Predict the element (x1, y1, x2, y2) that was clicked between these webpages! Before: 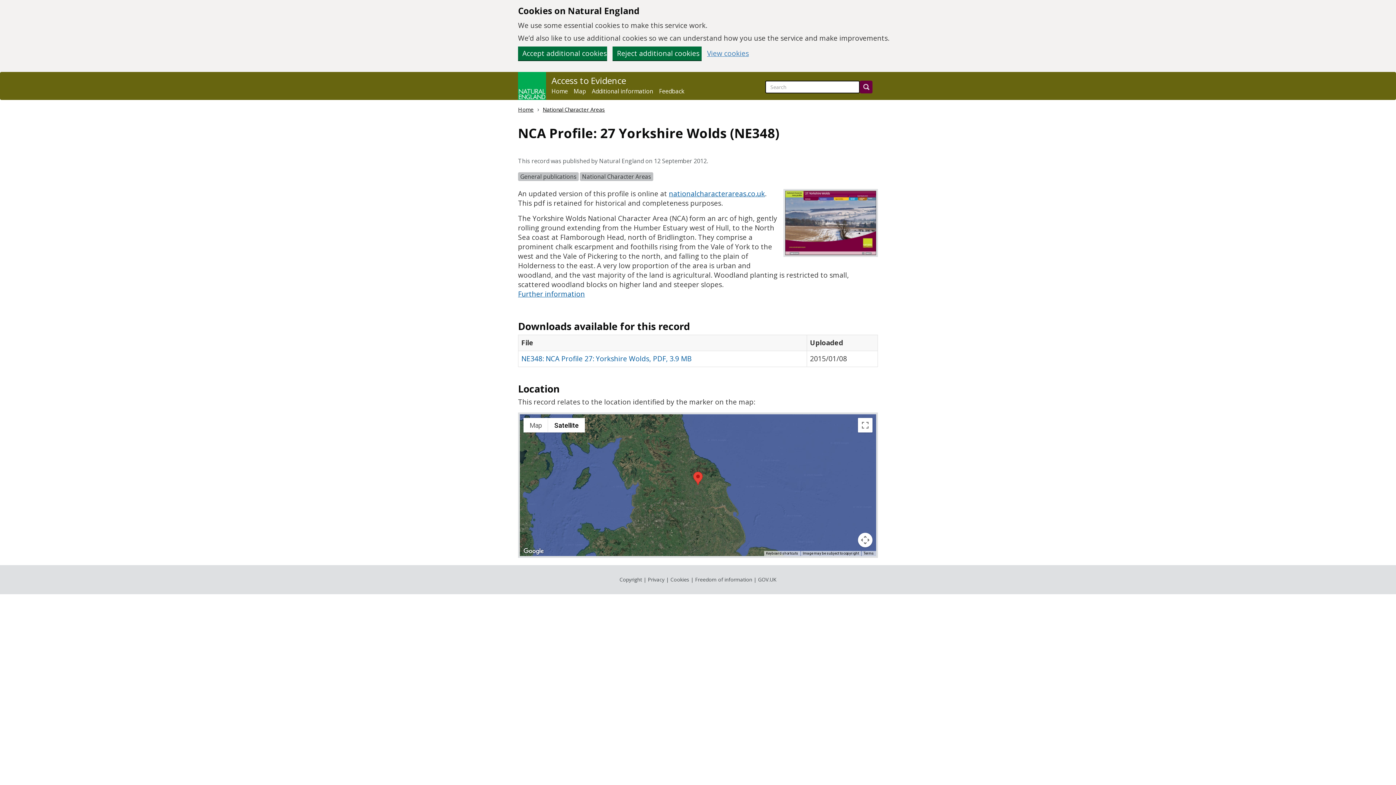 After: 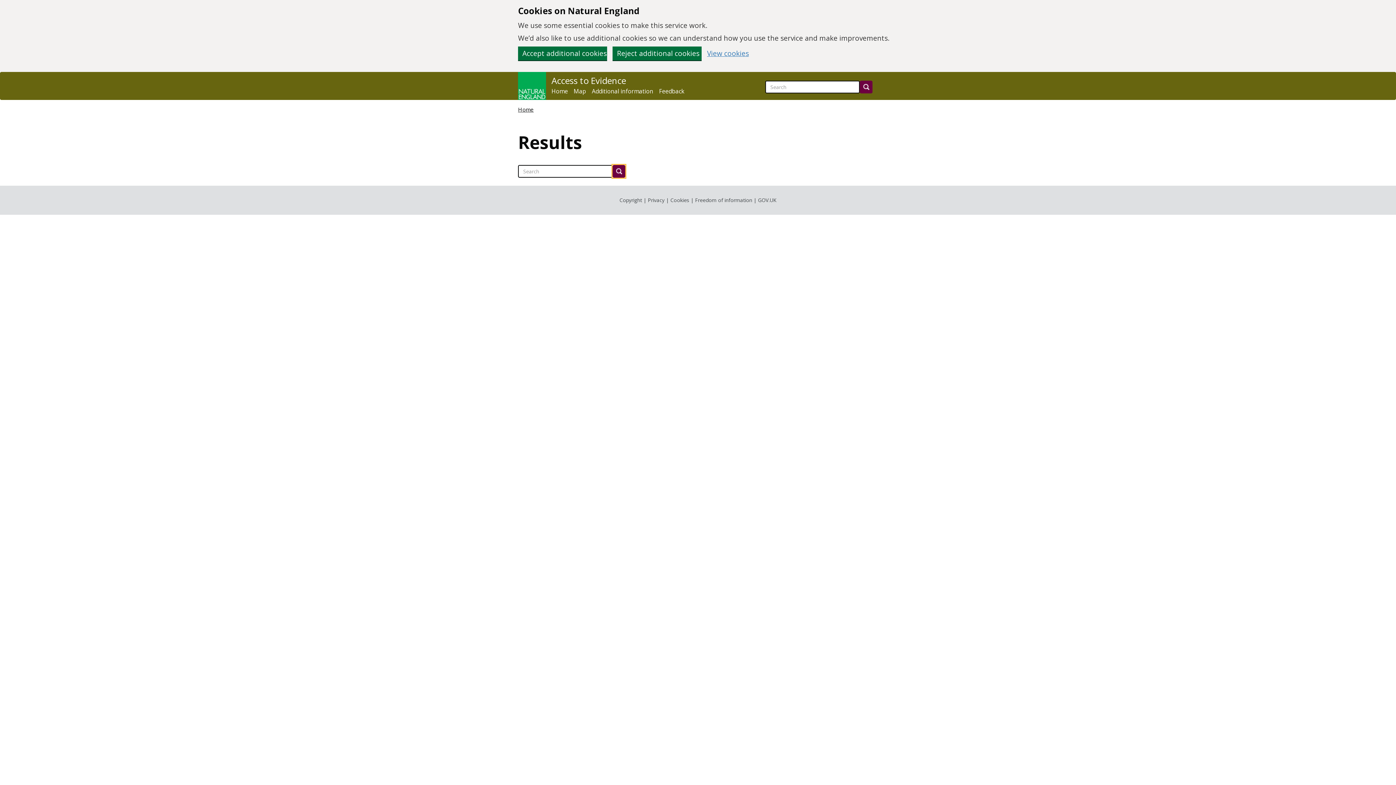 Action: label: Search bbox: (860, 80, 872, 93)